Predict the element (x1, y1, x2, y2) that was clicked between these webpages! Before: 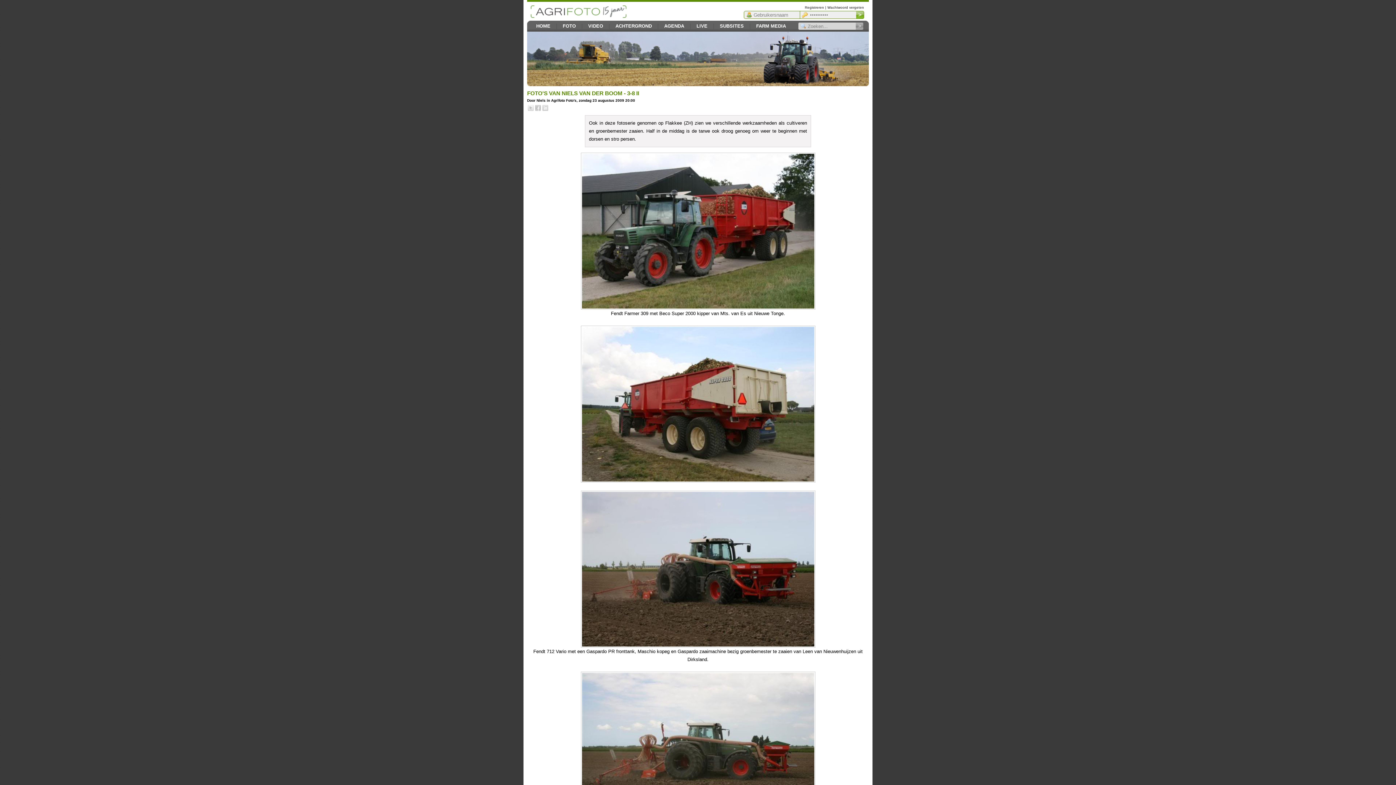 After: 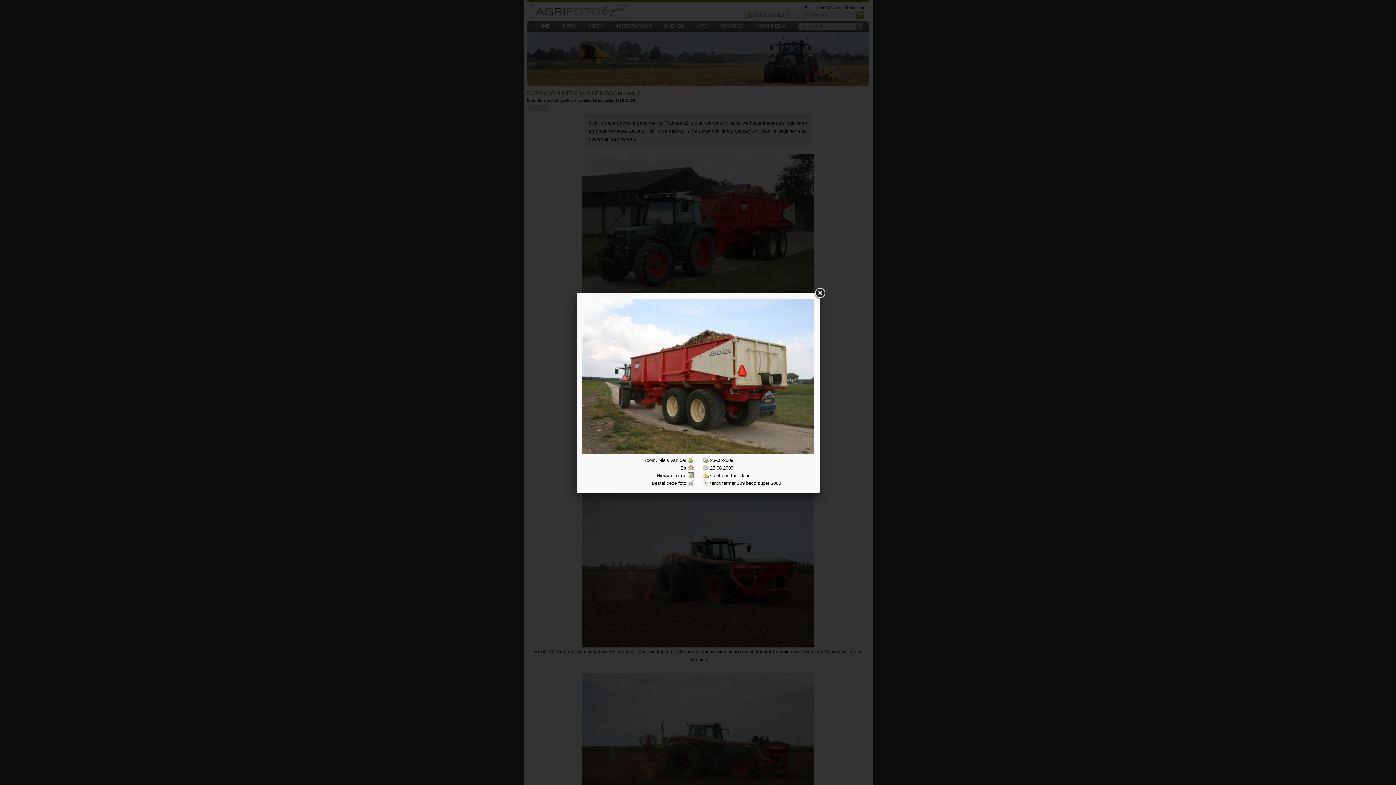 Action: bbox: (580, 478, 815, 484)